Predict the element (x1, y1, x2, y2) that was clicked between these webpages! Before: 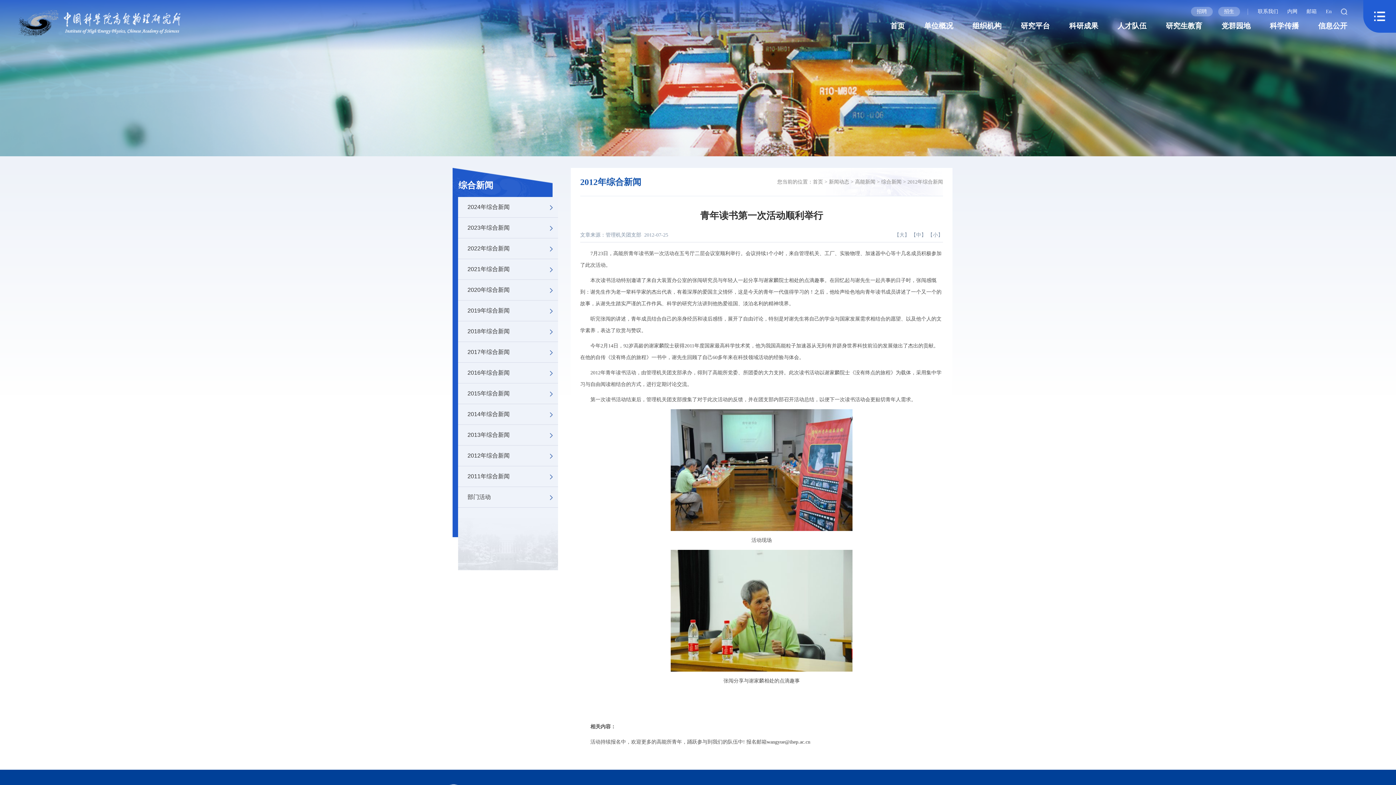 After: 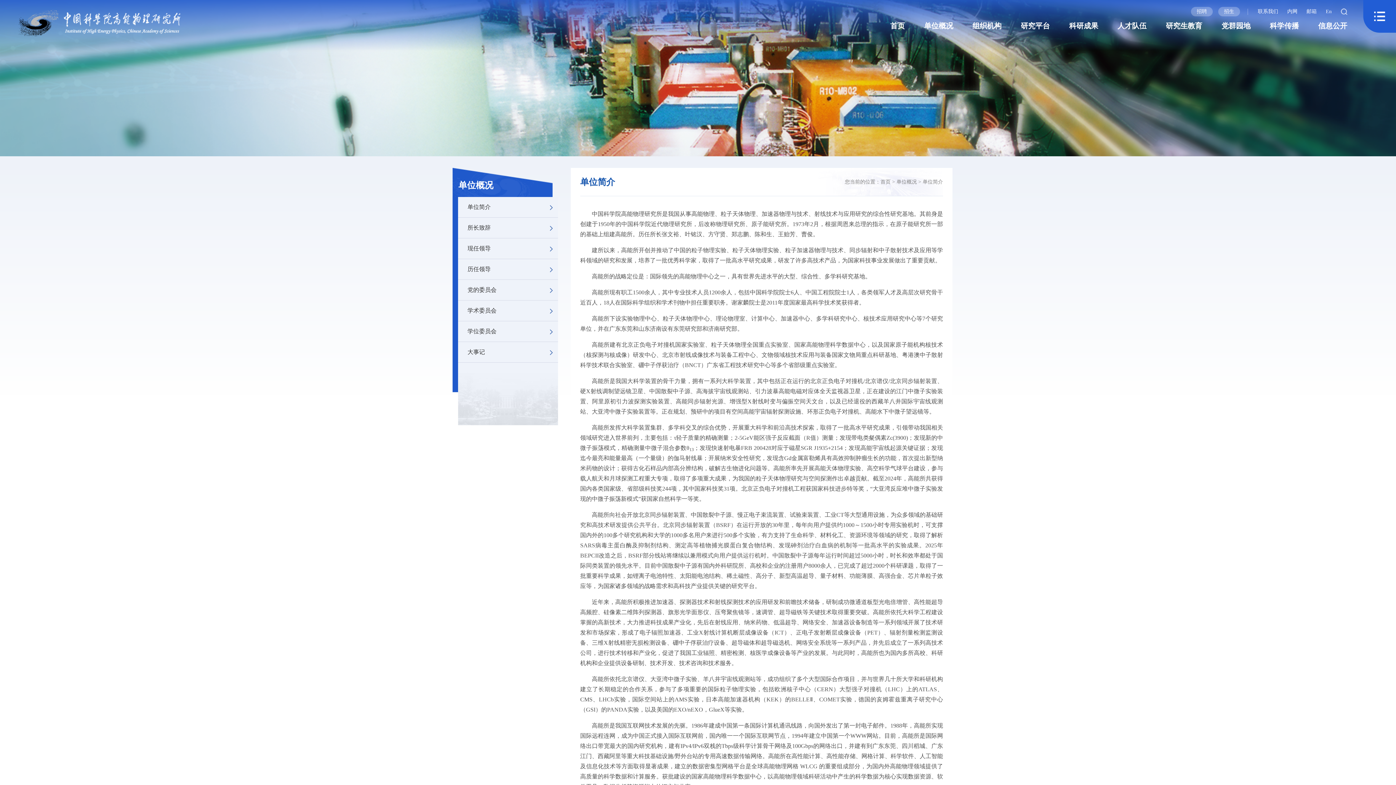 Action: bbox: (924, 21, 953, 29) label: 单位概况